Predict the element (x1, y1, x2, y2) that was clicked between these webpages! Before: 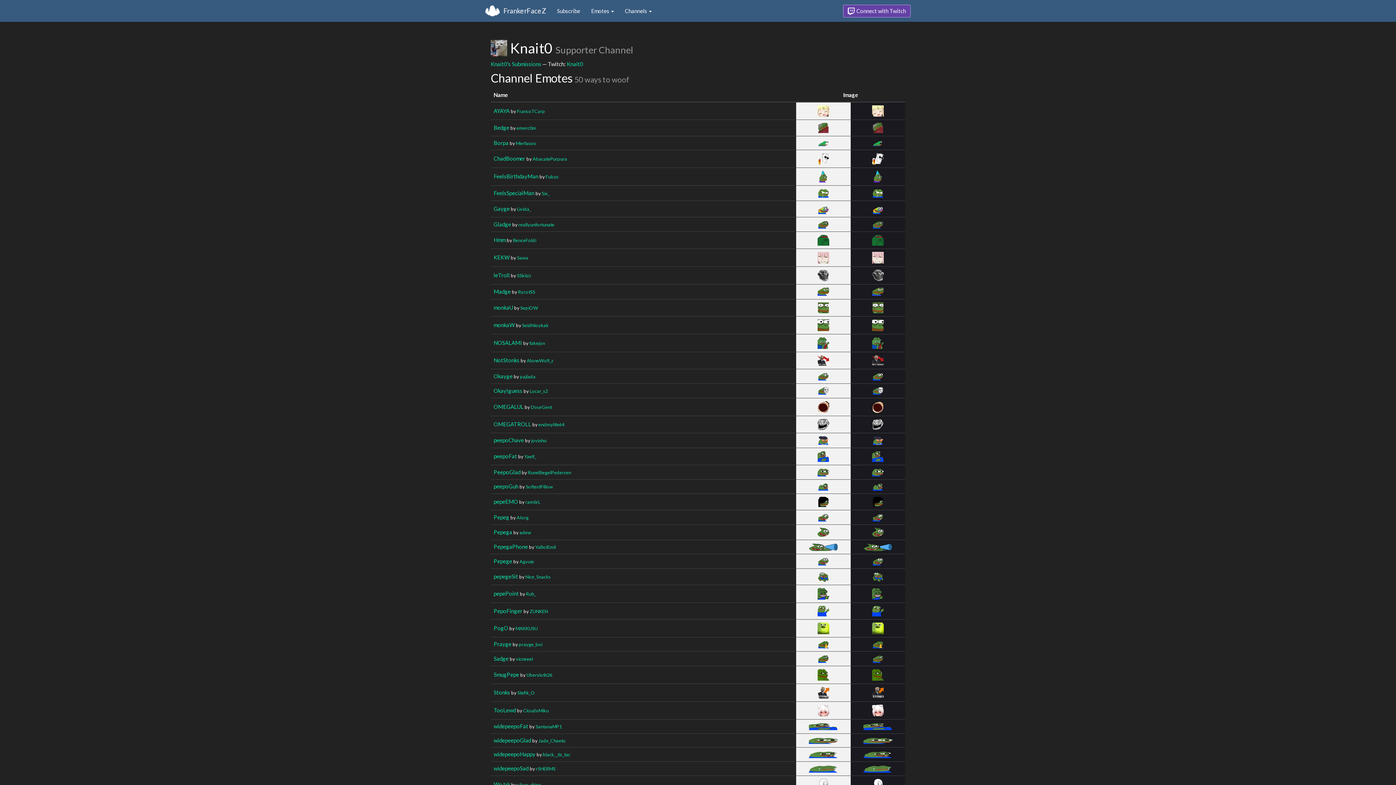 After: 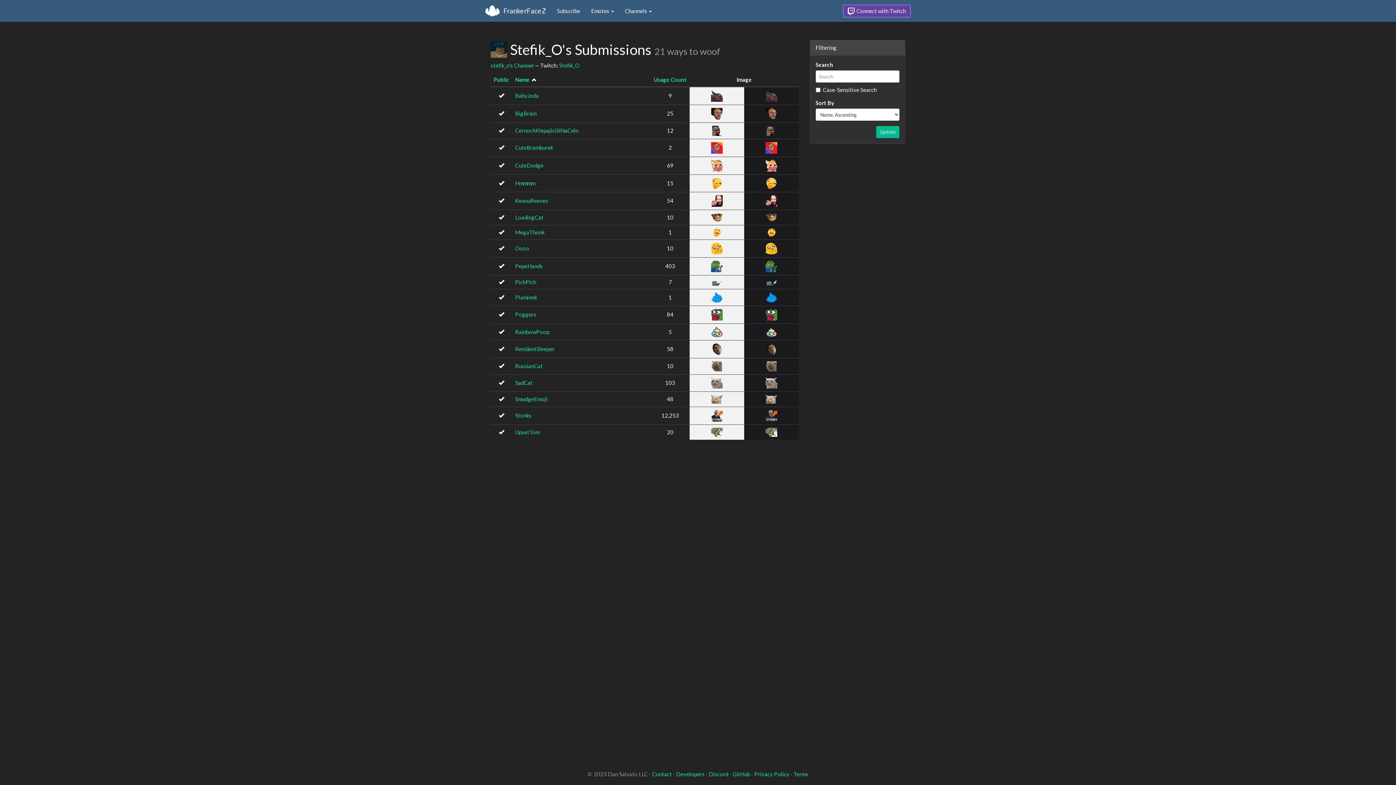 Action: label: Stefik_O bbox: (517, 690, 534, 695)